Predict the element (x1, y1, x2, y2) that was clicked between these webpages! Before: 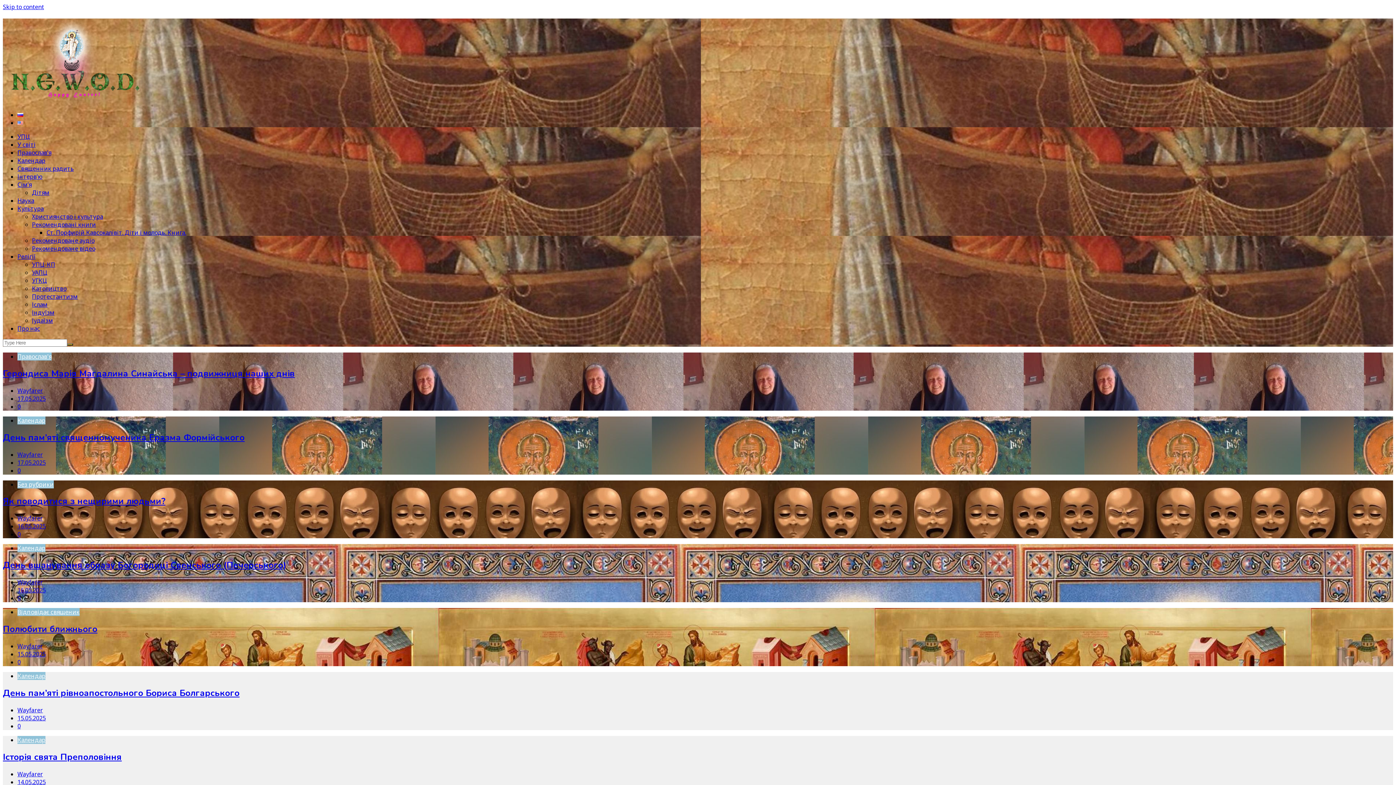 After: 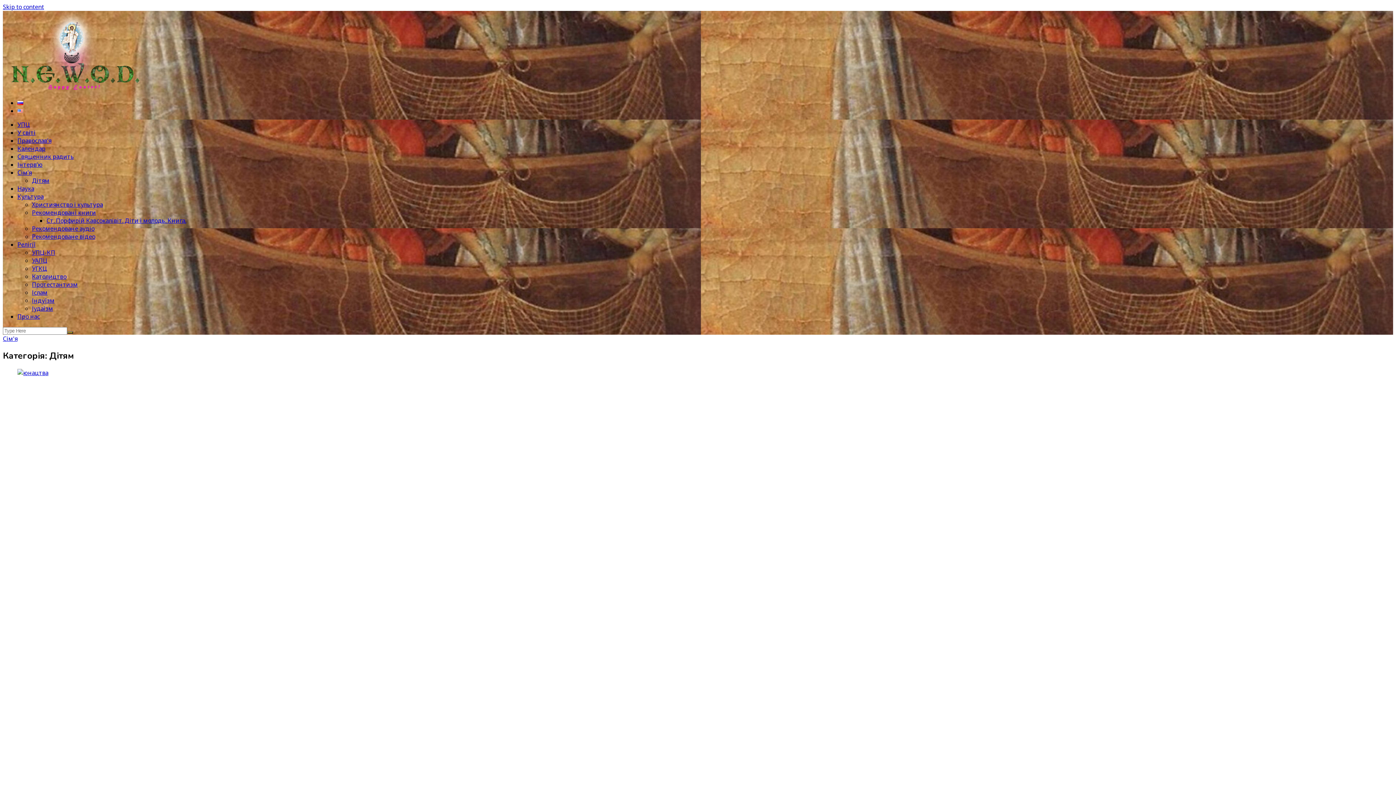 Action: label: Дітям bbox: (32, 188, 49, 196)